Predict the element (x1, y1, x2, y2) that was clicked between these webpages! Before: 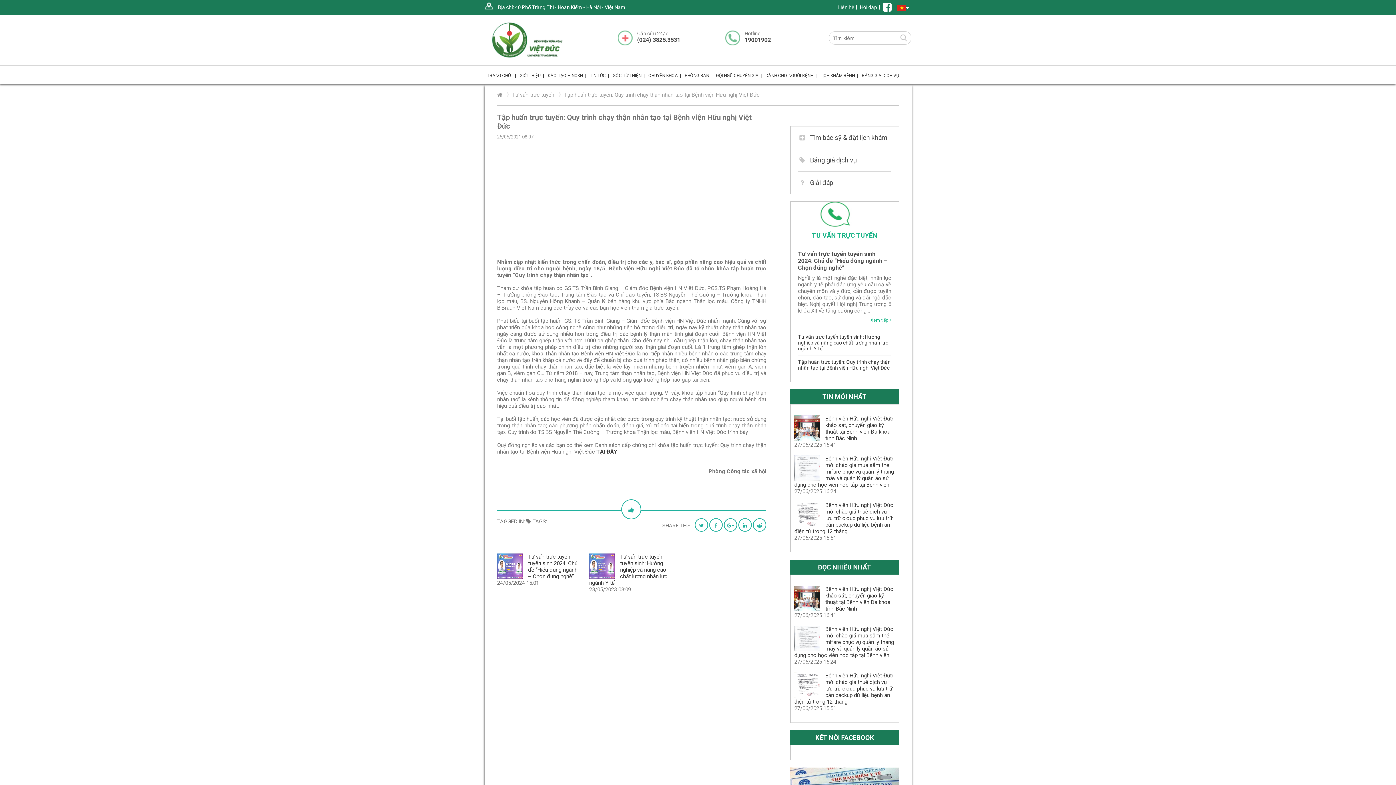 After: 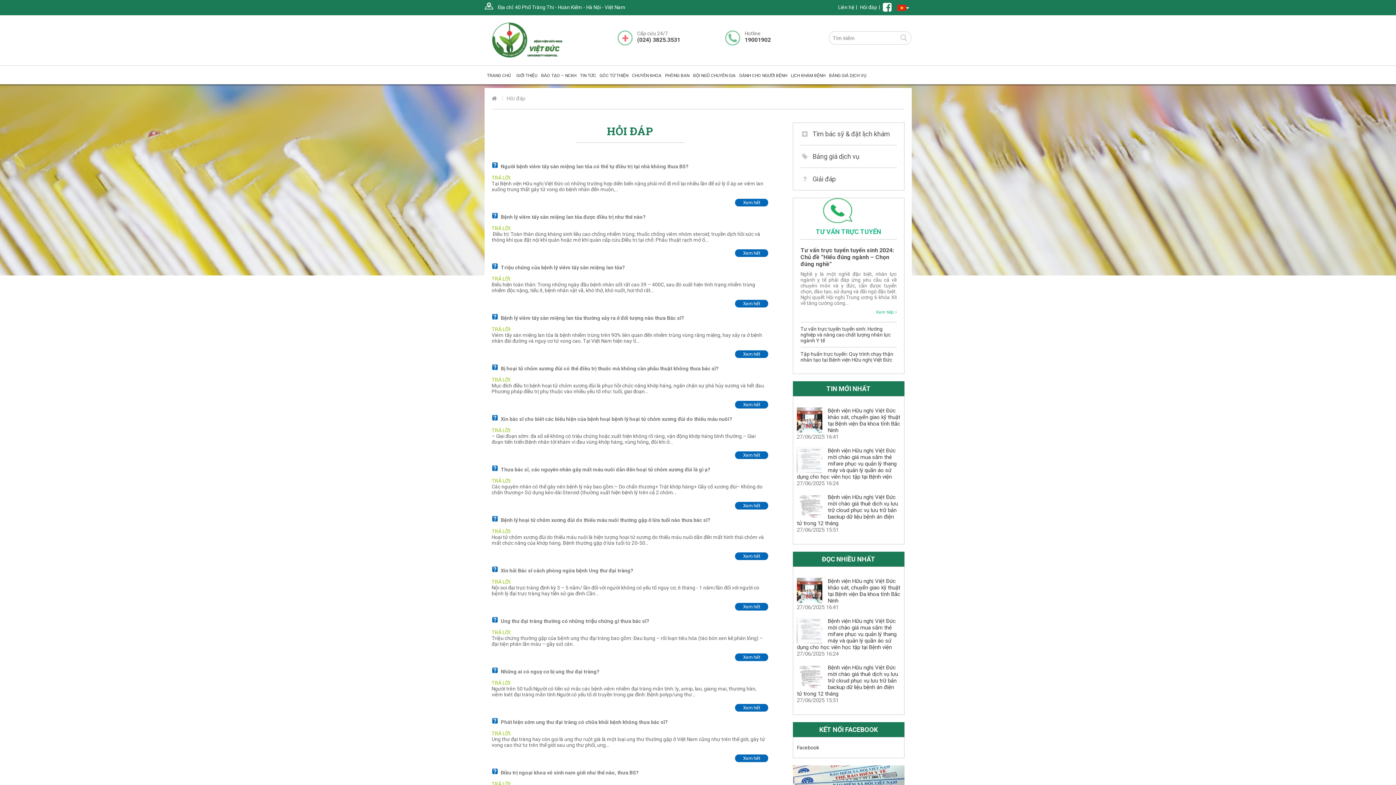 Action: bbox: (858, 4, 879, 10) label: Hỏi đáp